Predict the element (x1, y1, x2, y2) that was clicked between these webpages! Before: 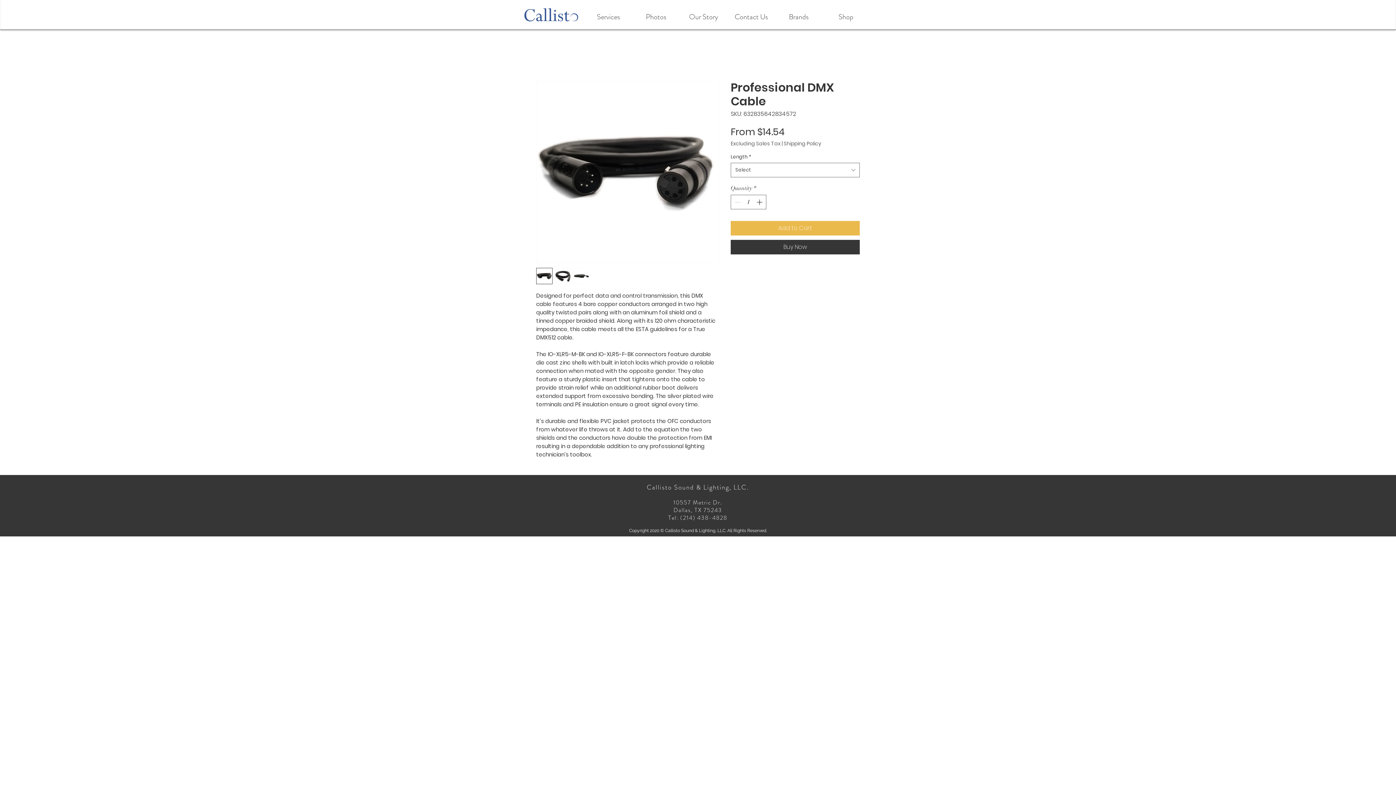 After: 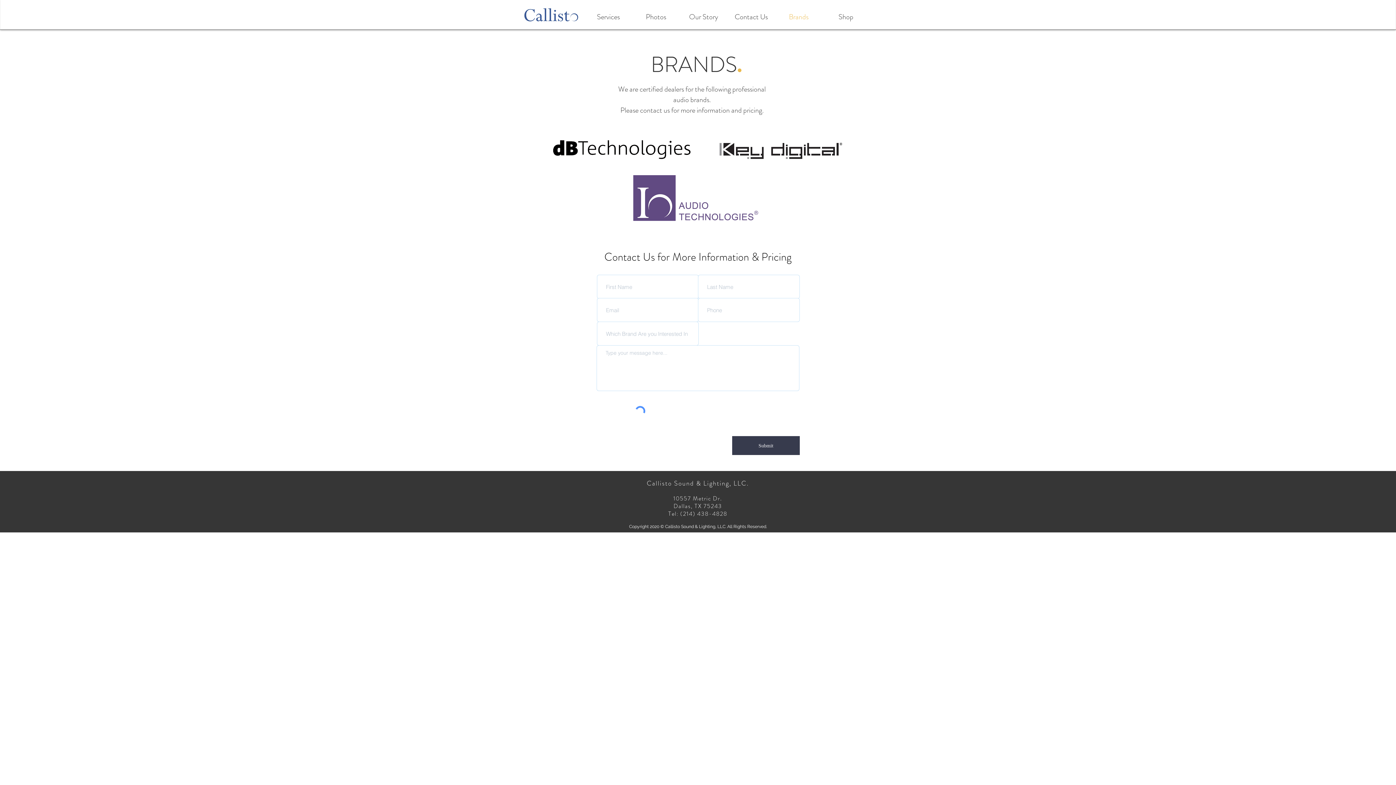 Action: bbox: (775, 7, 822, 26) label: Brands